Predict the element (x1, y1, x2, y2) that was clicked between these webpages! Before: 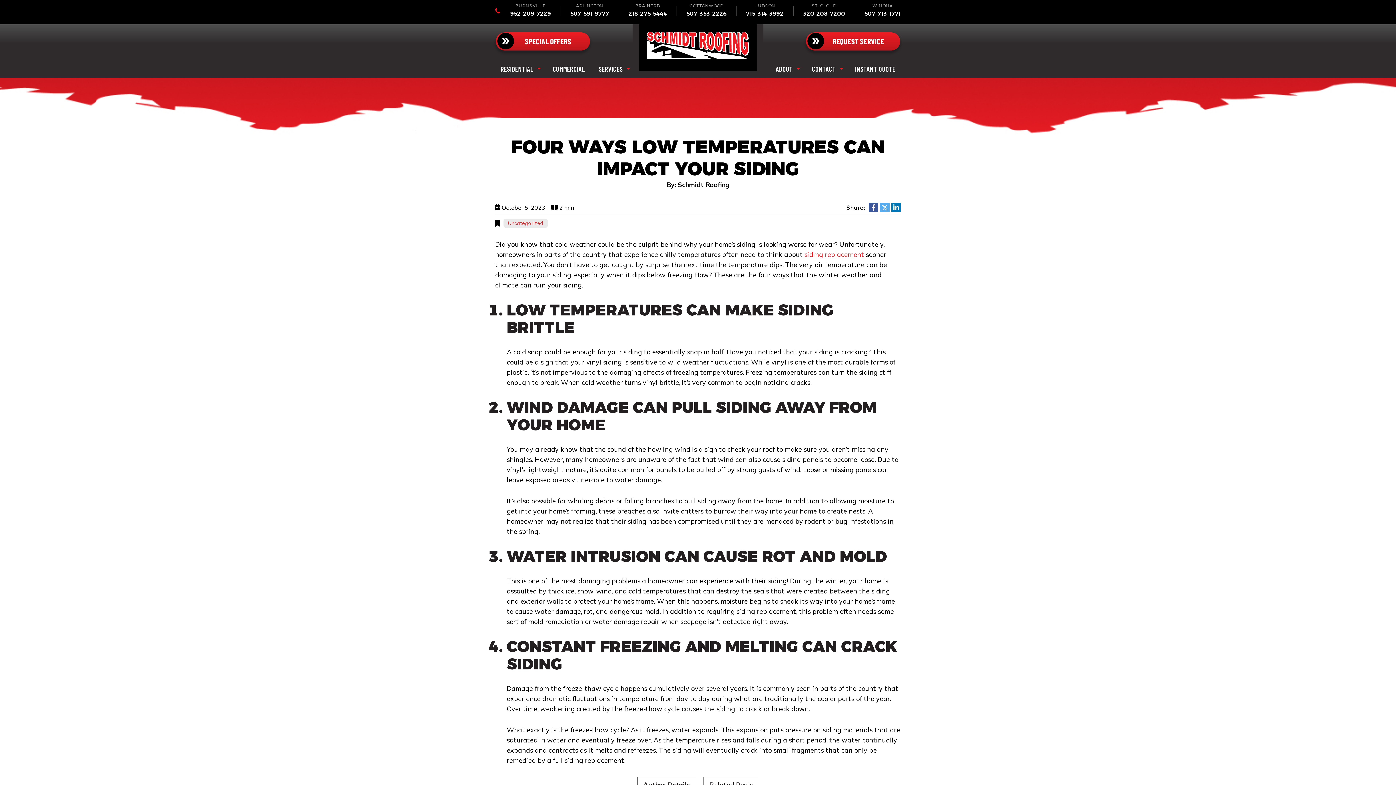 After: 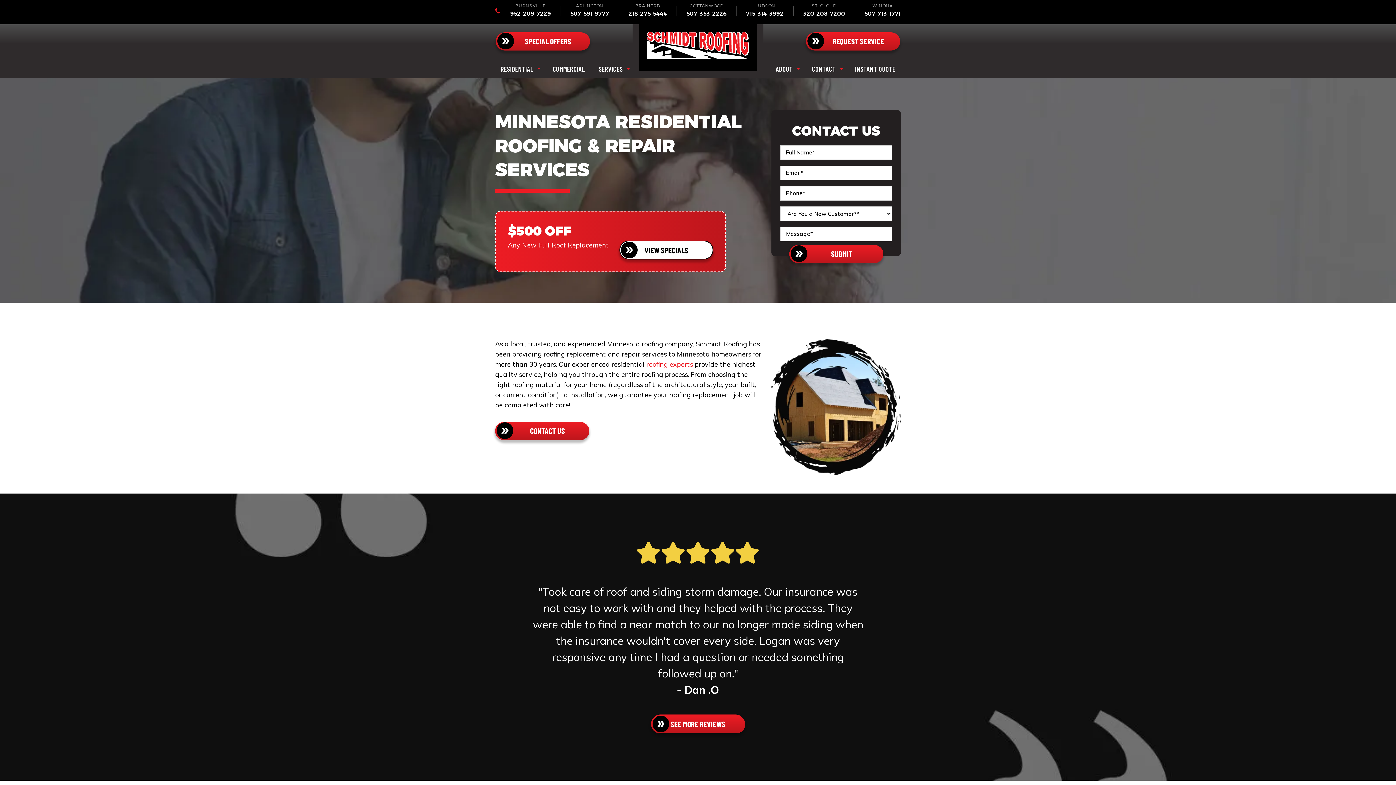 Action: bbox: (495, 60, 544, 75) label: RESIDENTIAL